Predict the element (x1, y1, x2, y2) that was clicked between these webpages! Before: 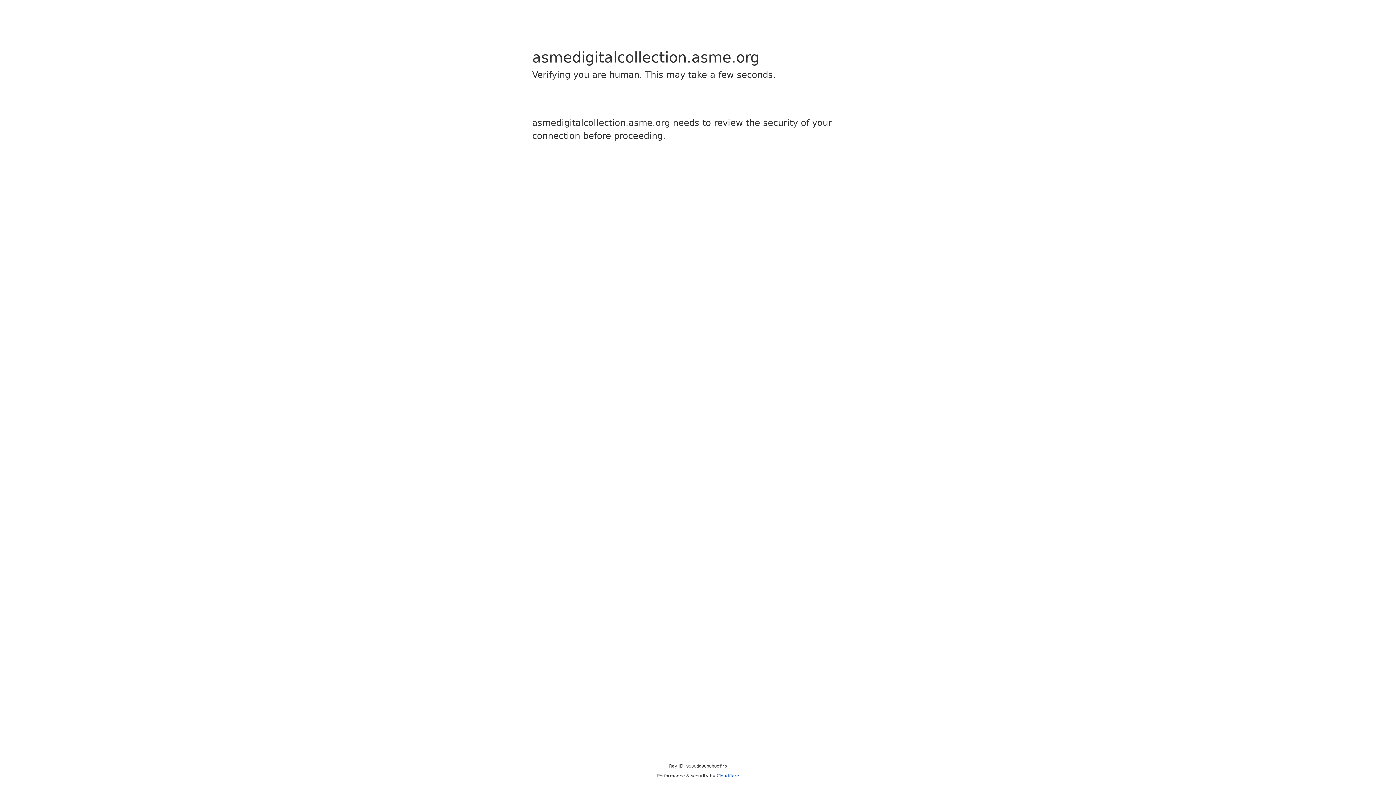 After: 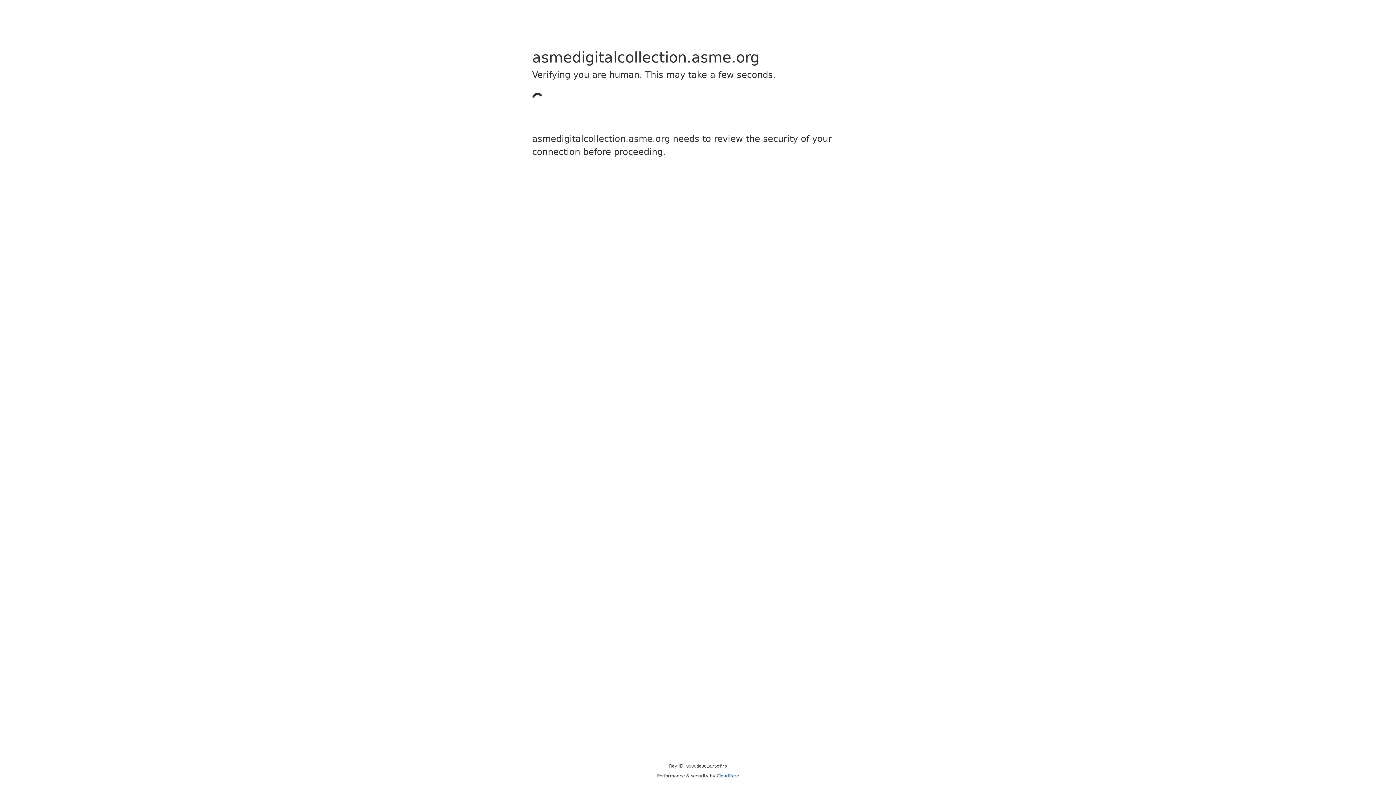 Action: label: Cloudflare bbox: (716, 773, 739, 778)